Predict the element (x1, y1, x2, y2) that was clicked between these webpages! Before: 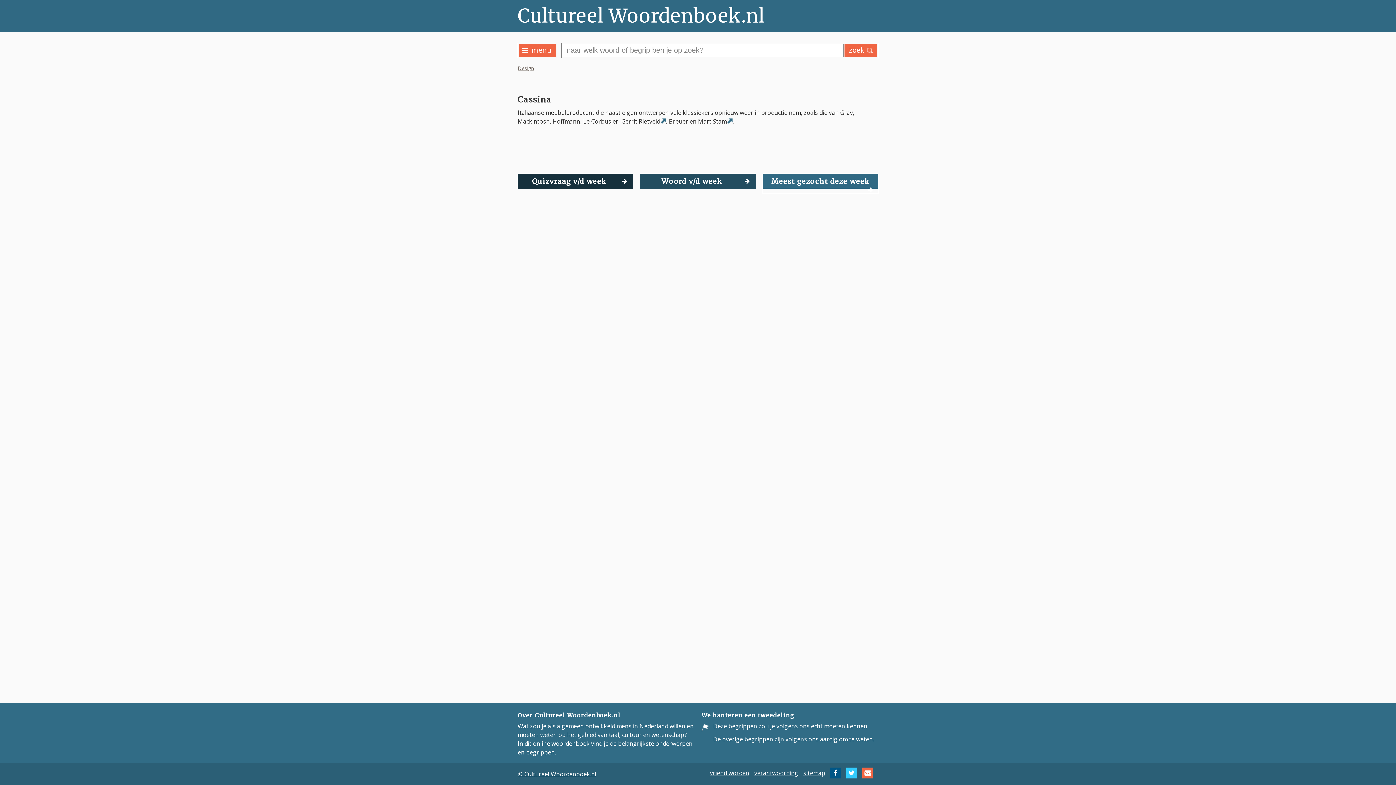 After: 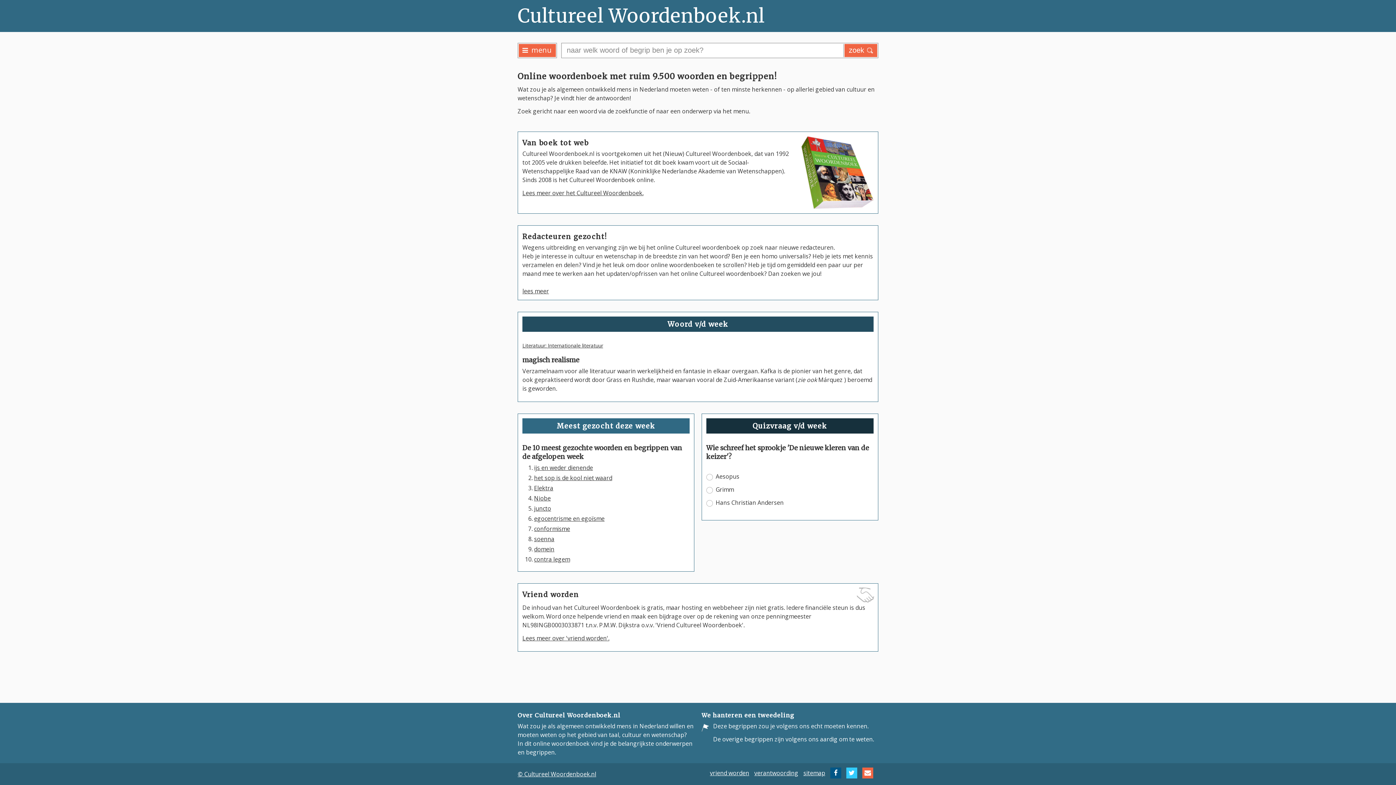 Action: bbox: (517, 6, 878, 25) label: Cultureel Woordenboek.nl